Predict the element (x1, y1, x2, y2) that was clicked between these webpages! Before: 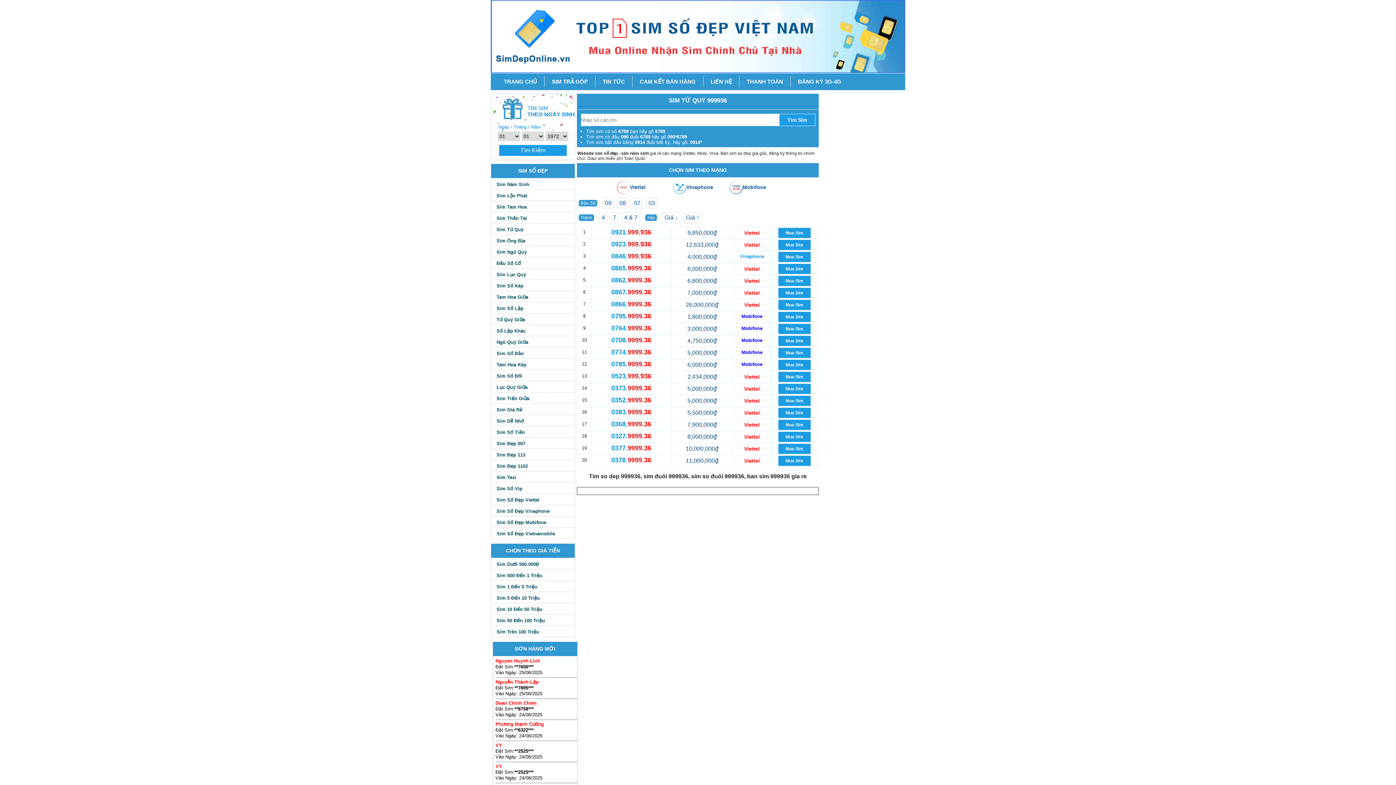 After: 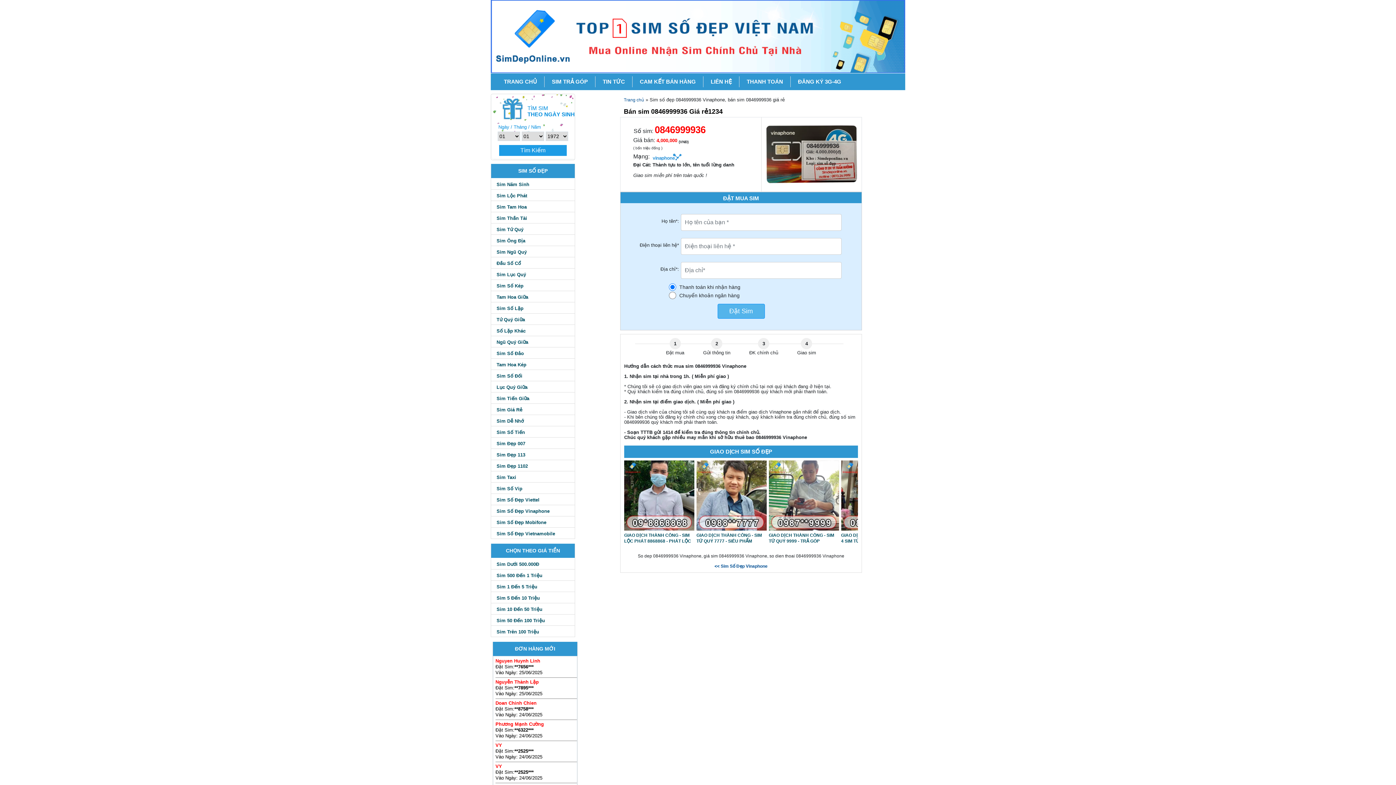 Action: bbox: (592, 253, 670, 260) label: 0846.999.936
